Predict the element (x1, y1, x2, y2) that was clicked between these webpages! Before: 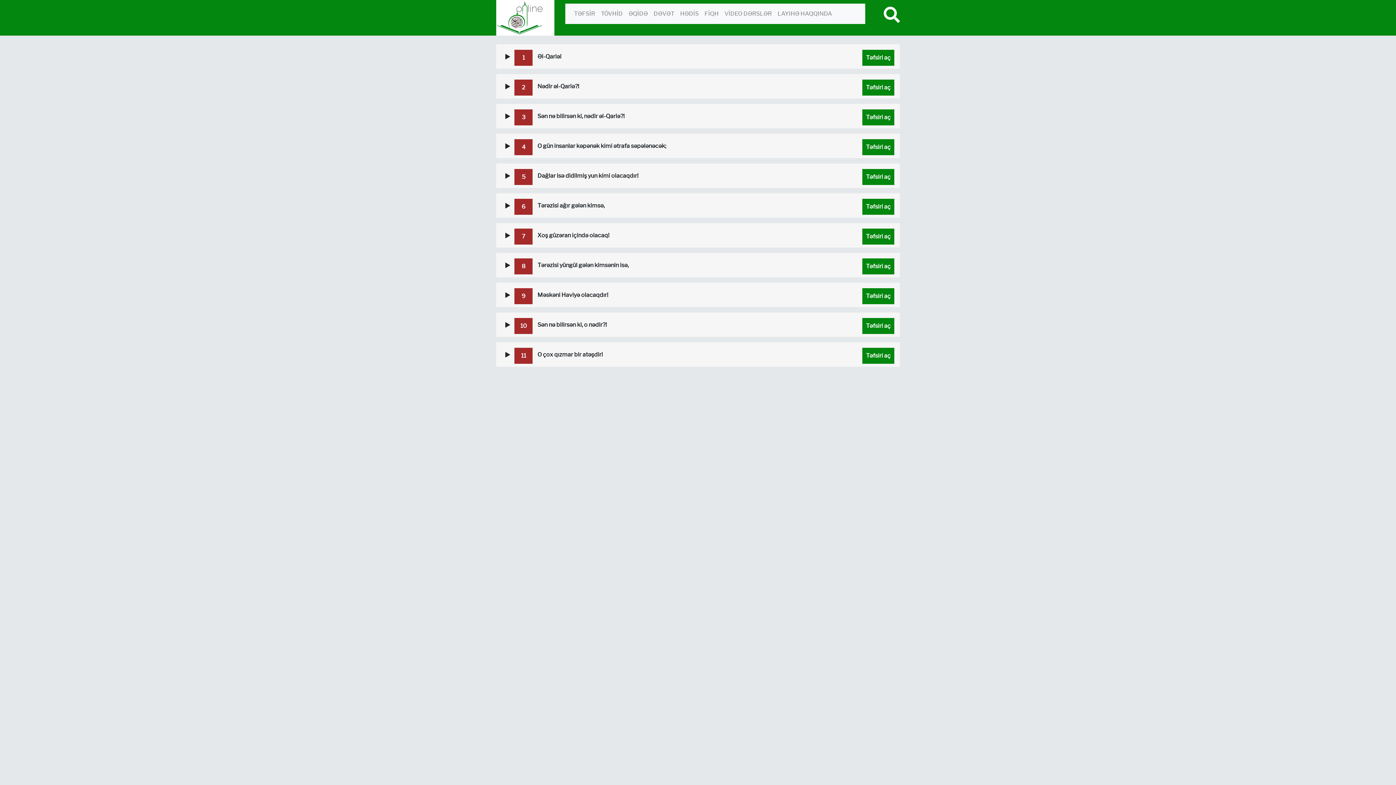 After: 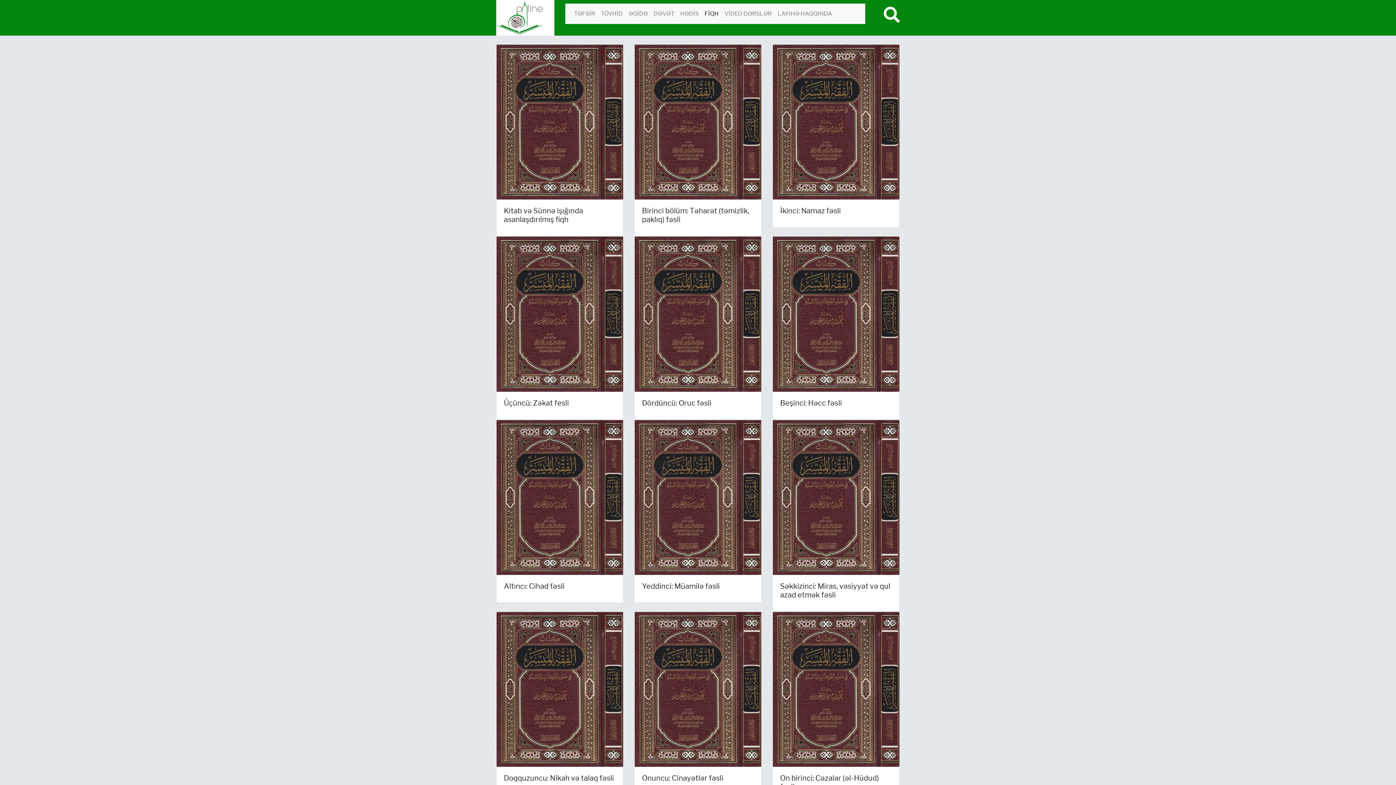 Action: label: FİQH bbox: (701, 6, 721, 21)